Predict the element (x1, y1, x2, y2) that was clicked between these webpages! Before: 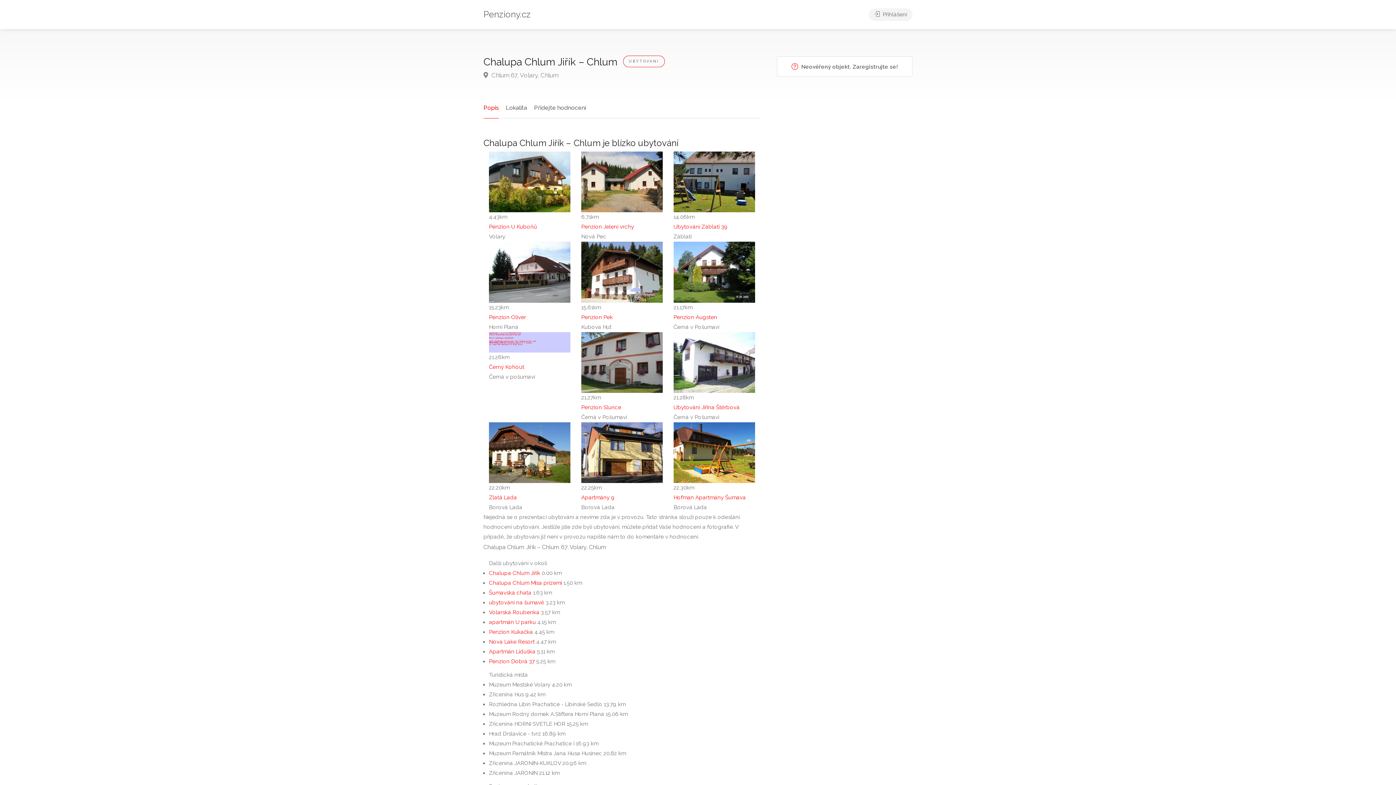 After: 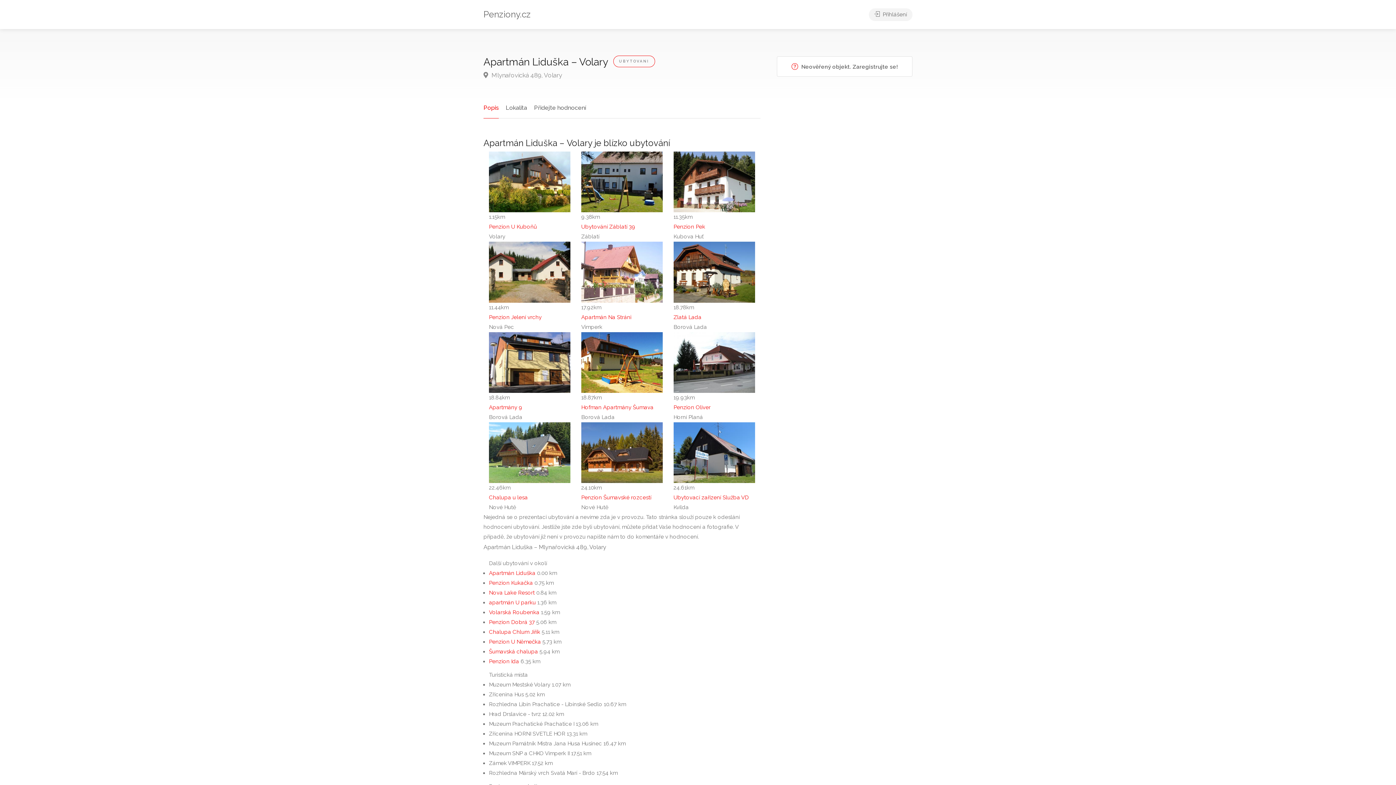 Action: bbox: (489, 648, 535, 655) label: Apartmán Liduška